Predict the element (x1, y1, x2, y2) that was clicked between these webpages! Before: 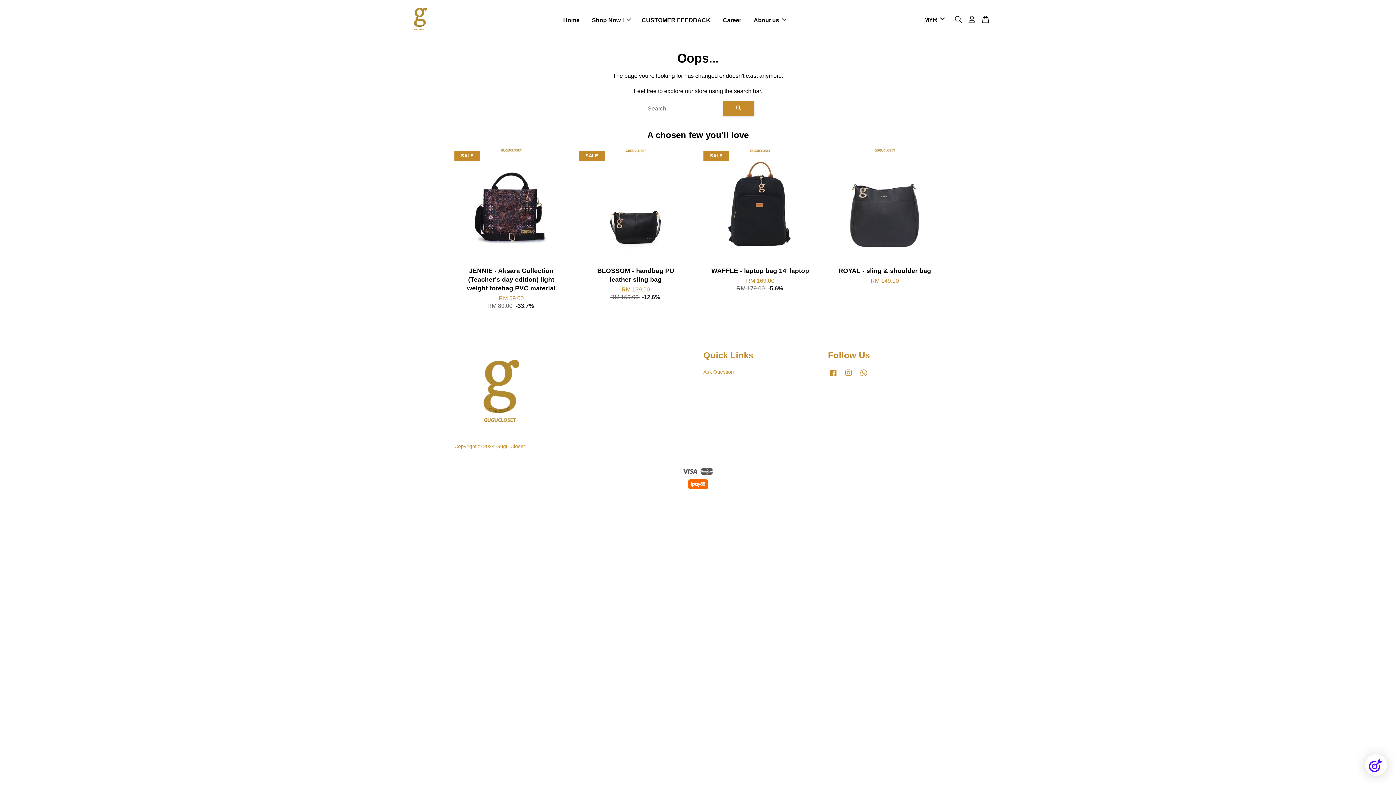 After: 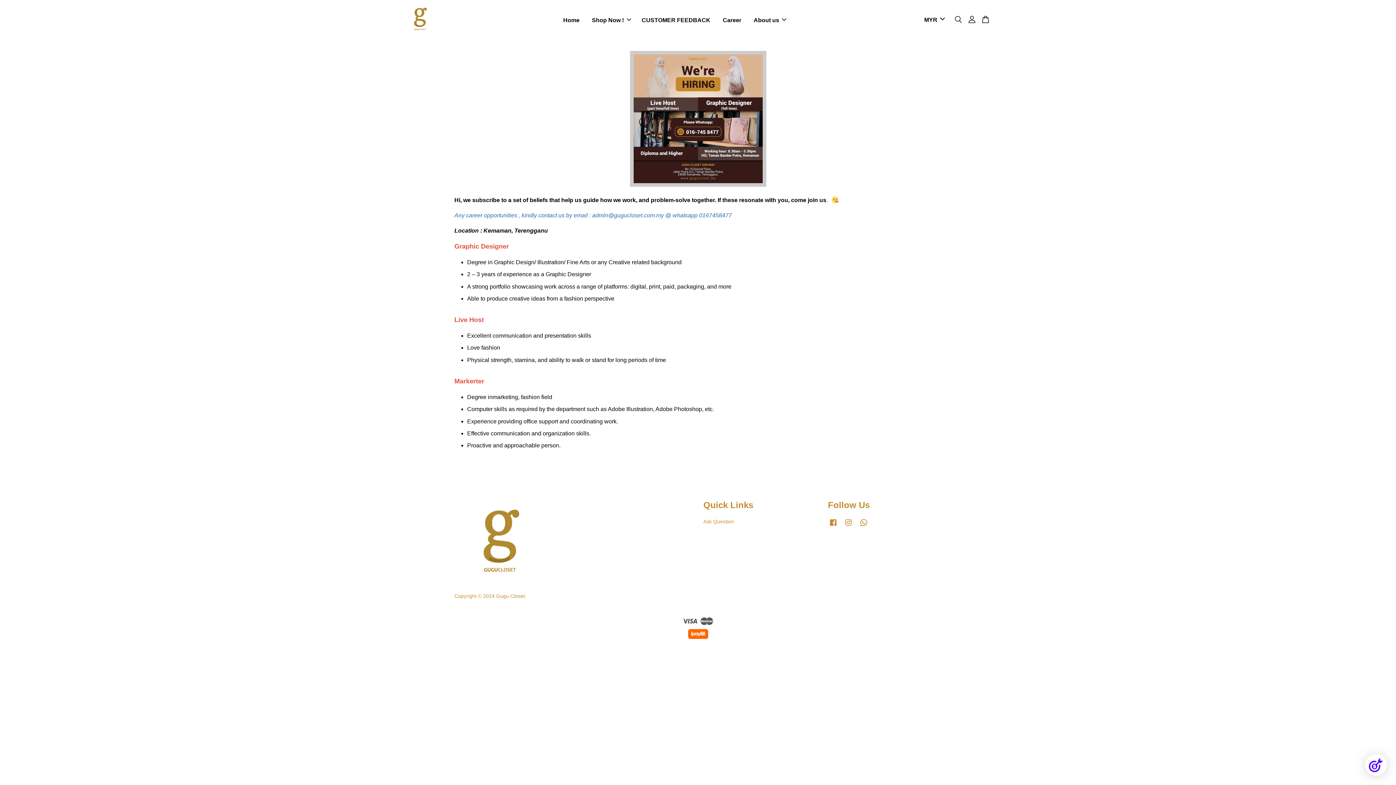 Action: label: Career bbox: (717, 9, 746, 30)